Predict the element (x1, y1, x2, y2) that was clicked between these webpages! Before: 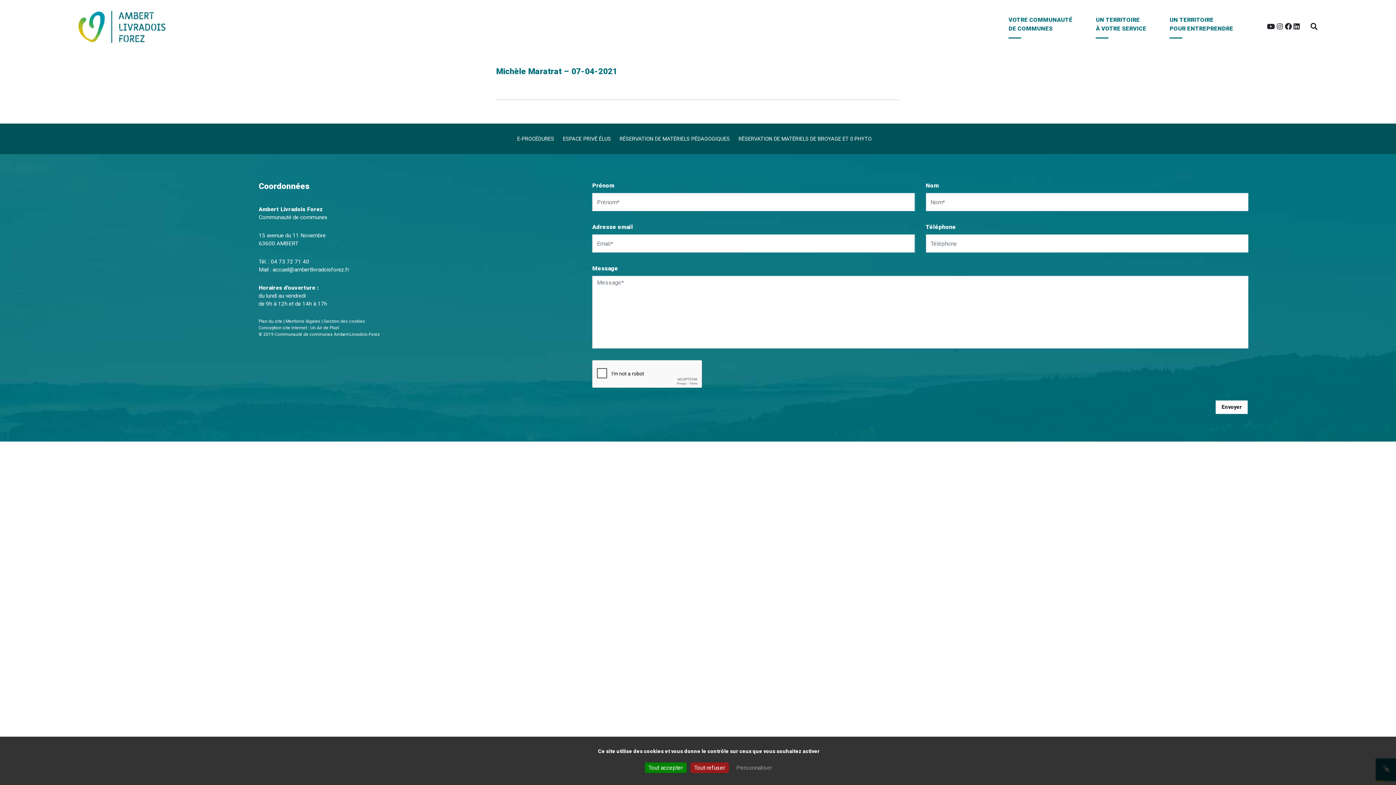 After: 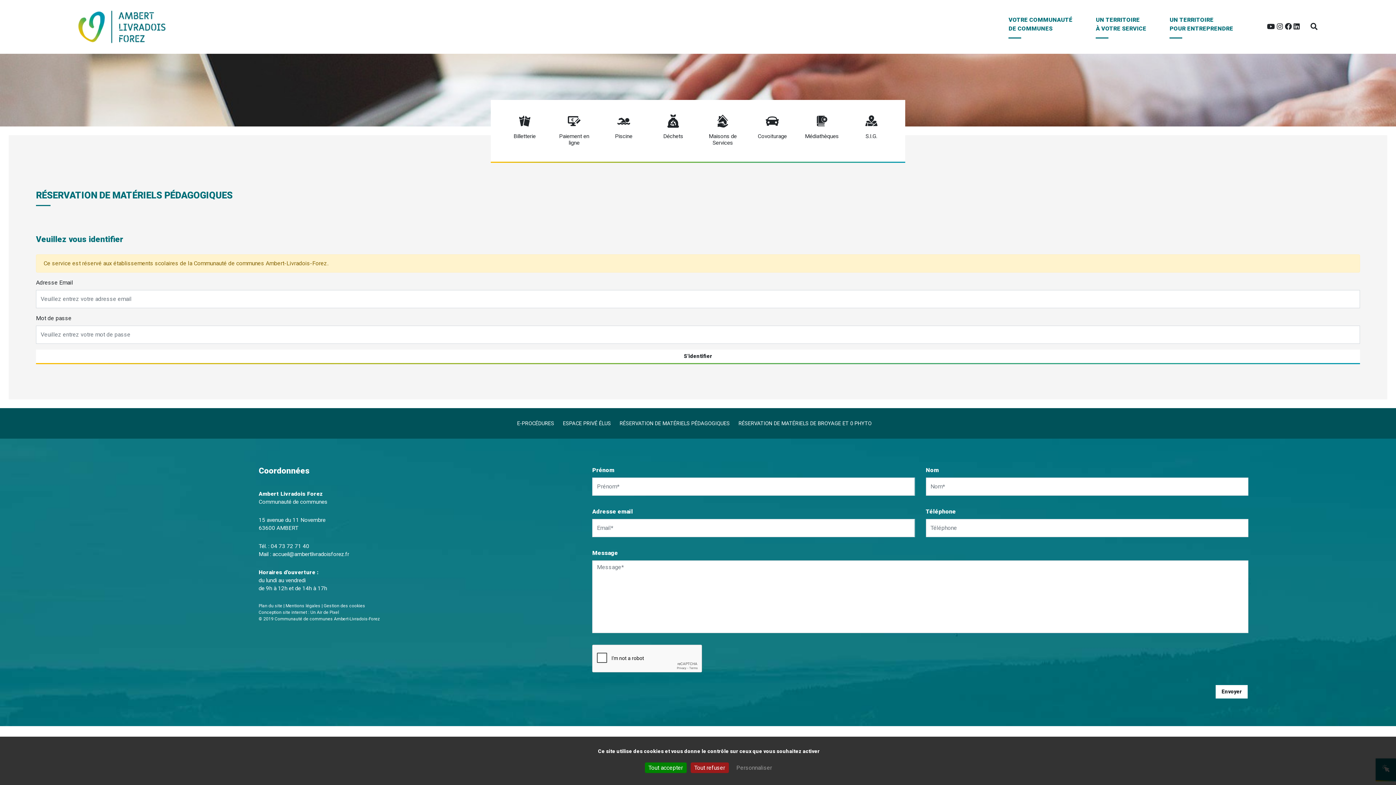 Action: bbox: (619, 136, 730, 144) label: RÉSERVATION DE MATÉRIELS PÉDAGOGIQUES